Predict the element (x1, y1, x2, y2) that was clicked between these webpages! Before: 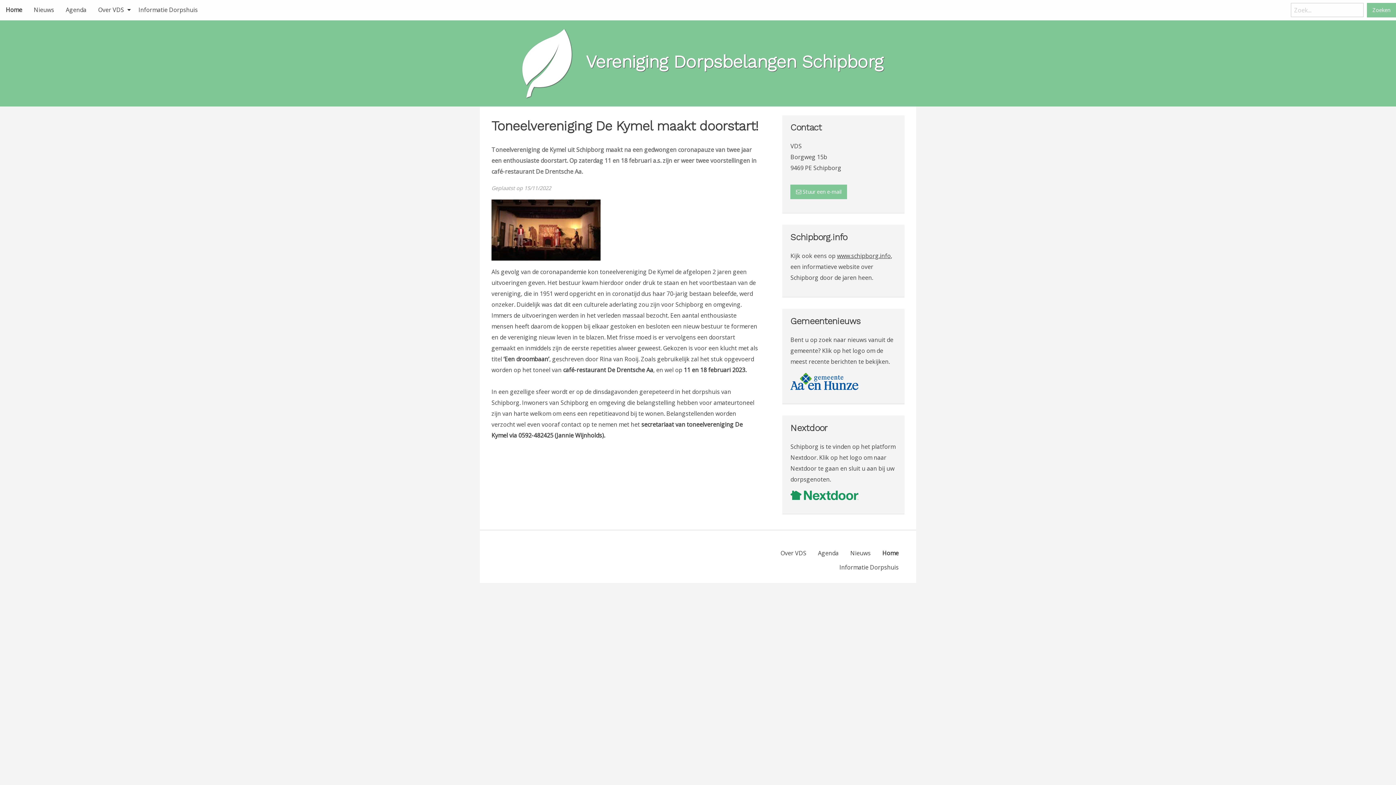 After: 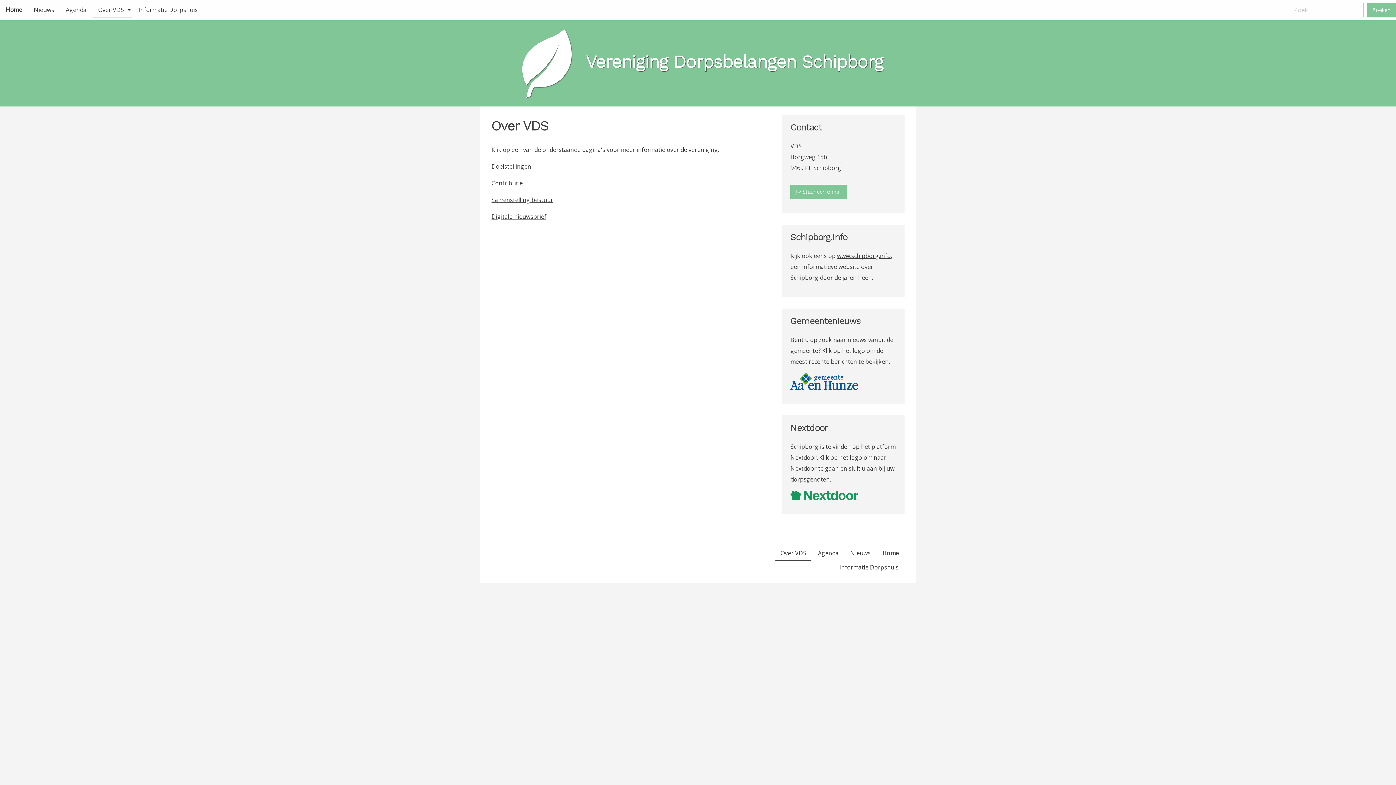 Action: label: Over VDS bbox: (774, 546, 812, 560)